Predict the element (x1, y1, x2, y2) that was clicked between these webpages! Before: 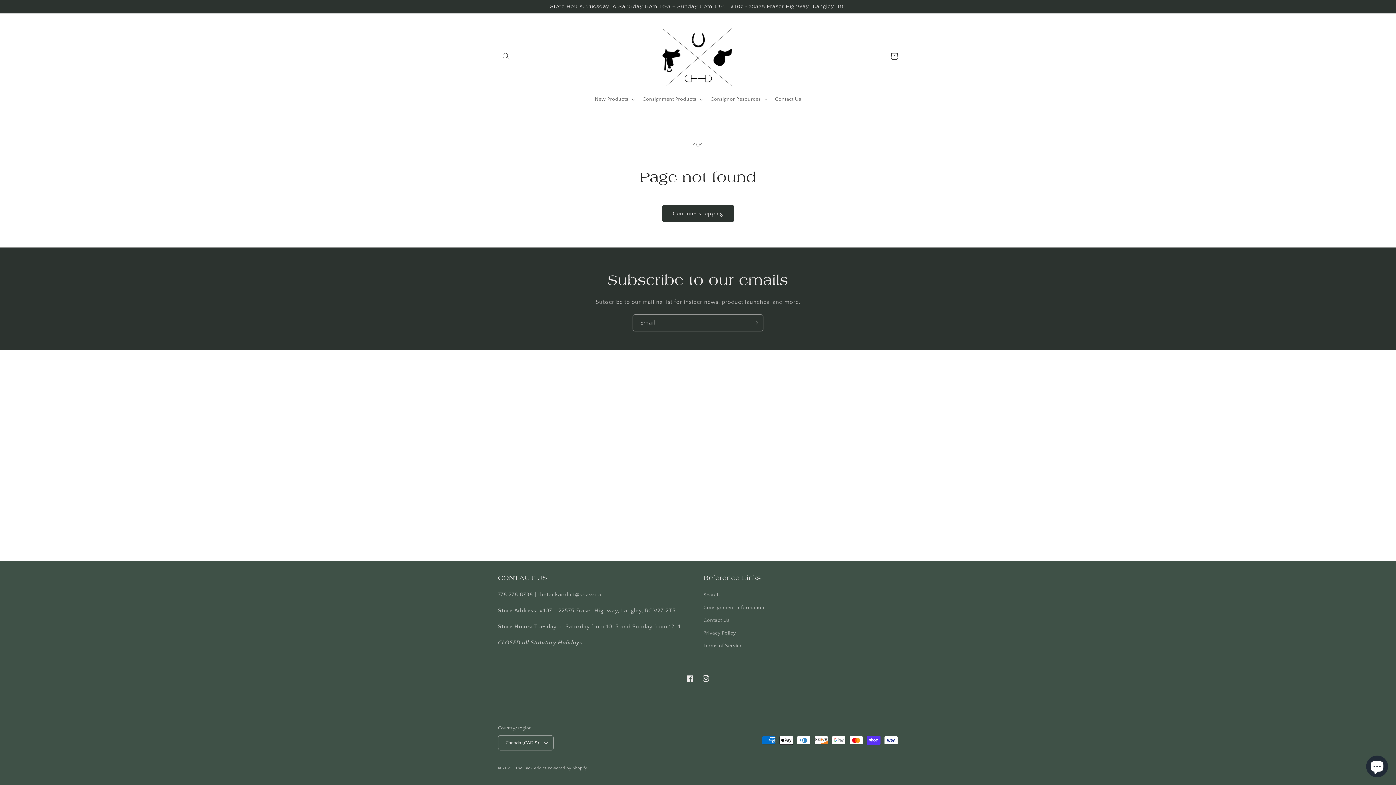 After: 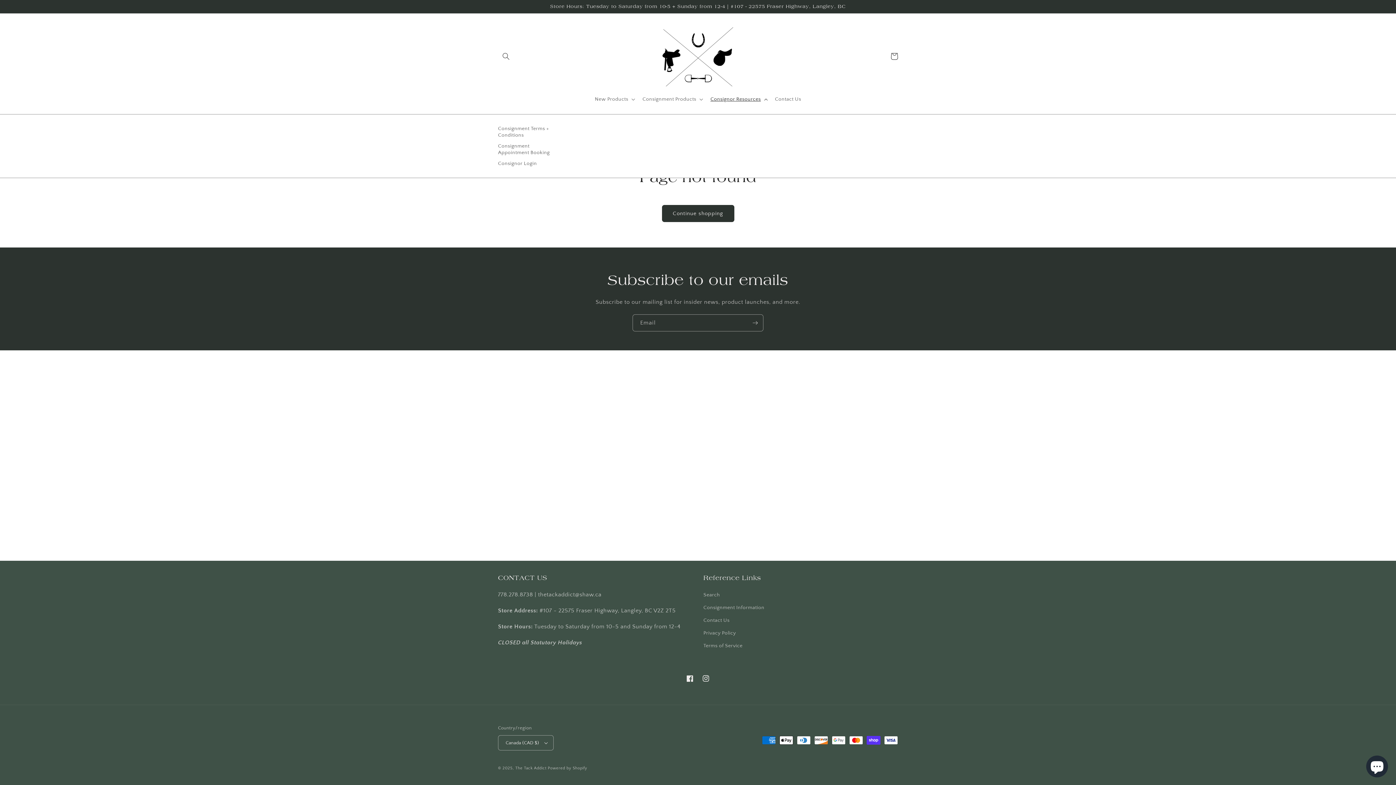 Action: label: Consignor Resources bbox: (706, 91, 770, 107)